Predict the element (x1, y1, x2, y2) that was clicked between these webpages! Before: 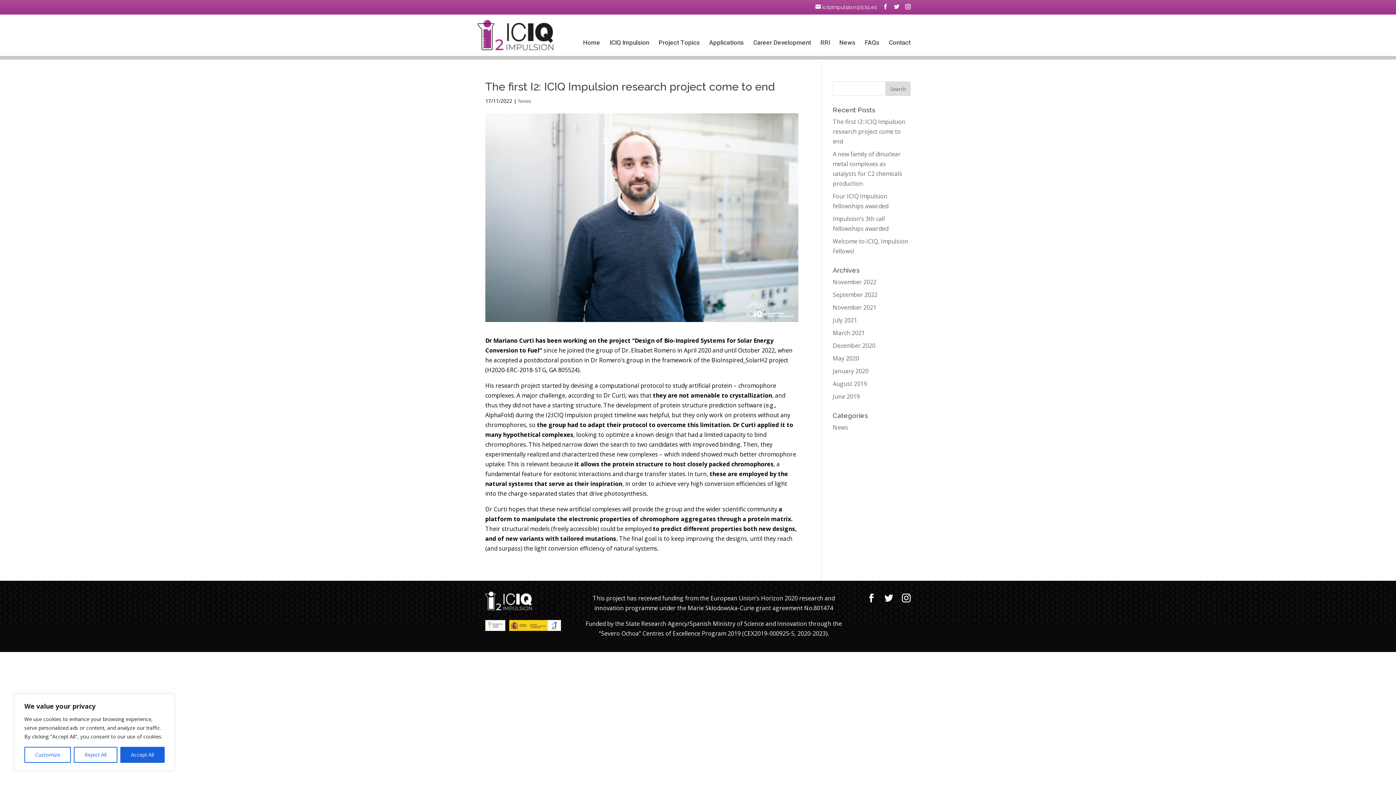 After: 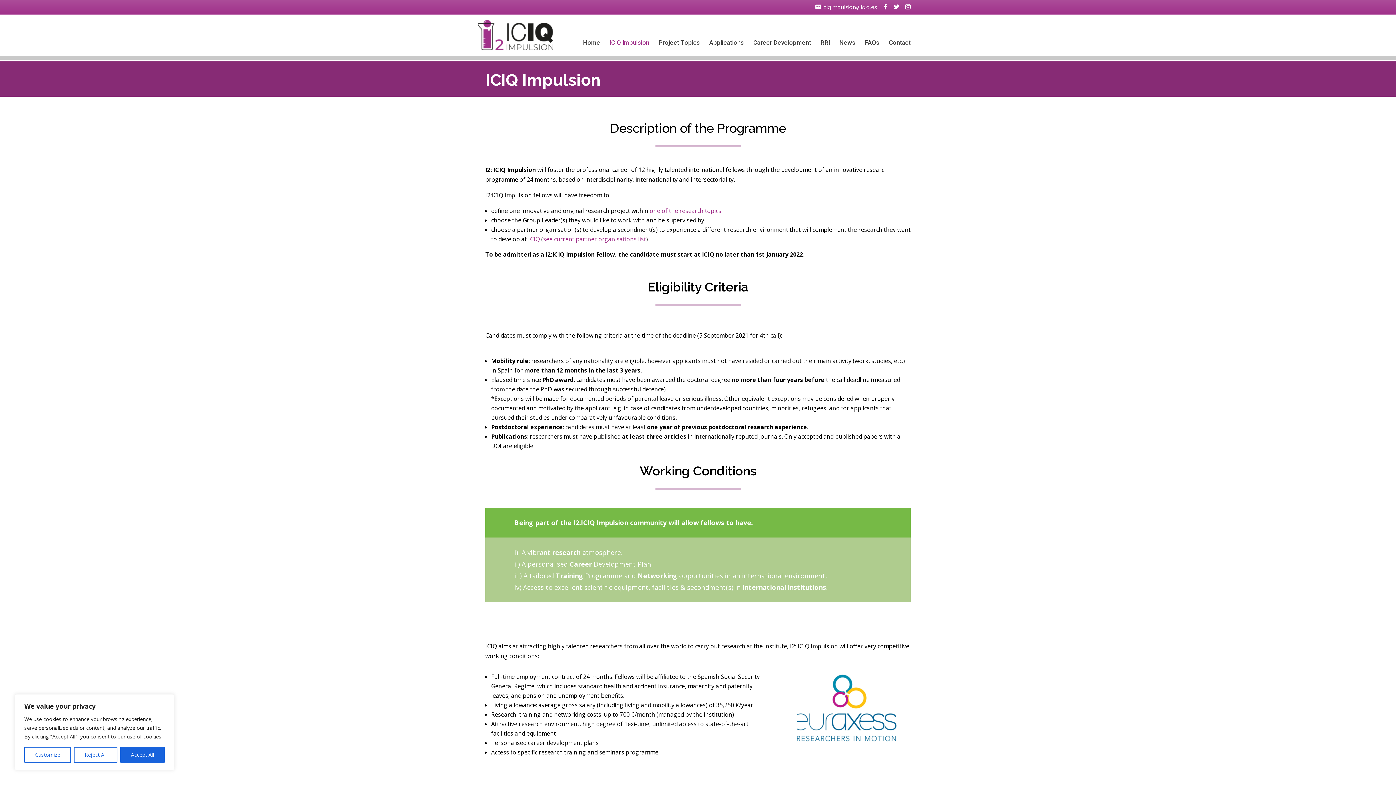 Action: label: ICIQ Impulsion bbox: (609, 39, 649, 63)